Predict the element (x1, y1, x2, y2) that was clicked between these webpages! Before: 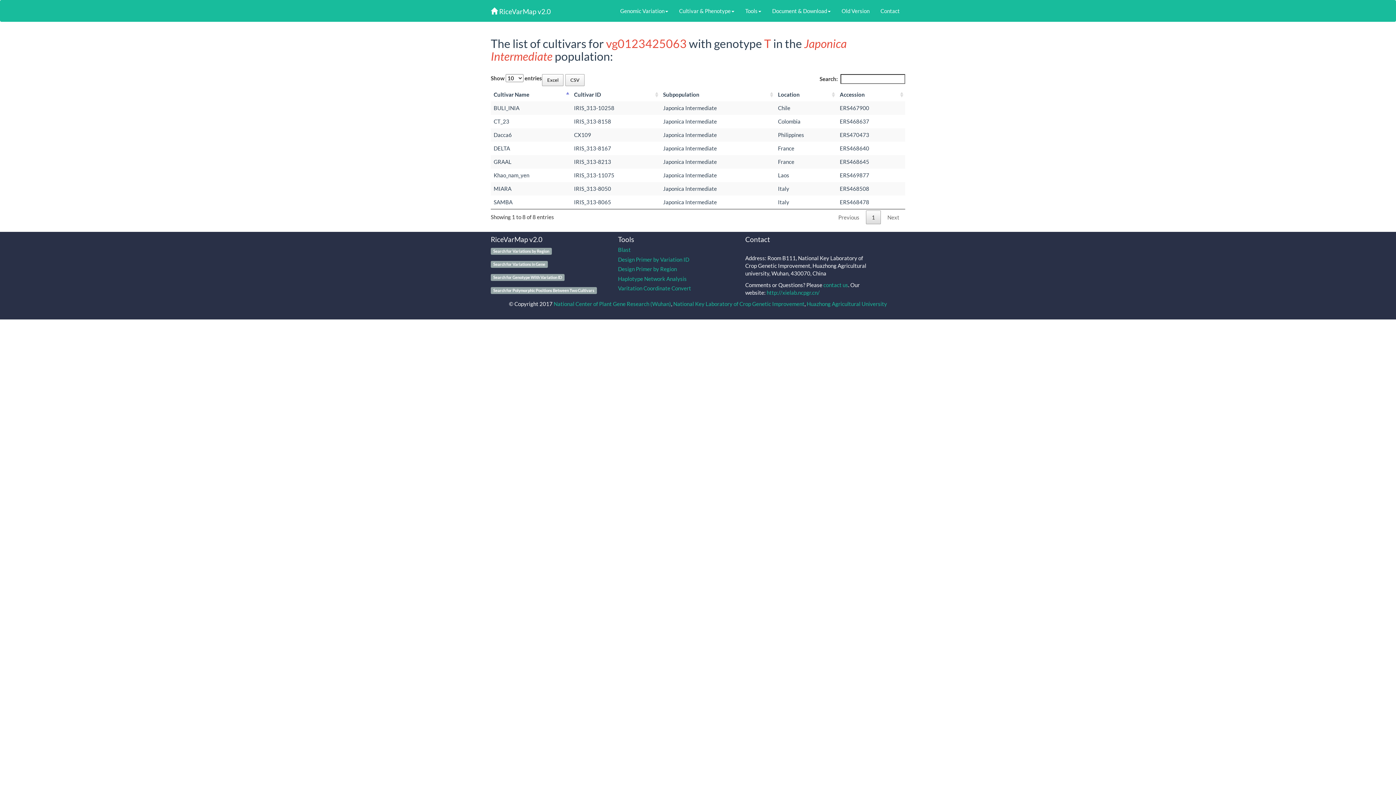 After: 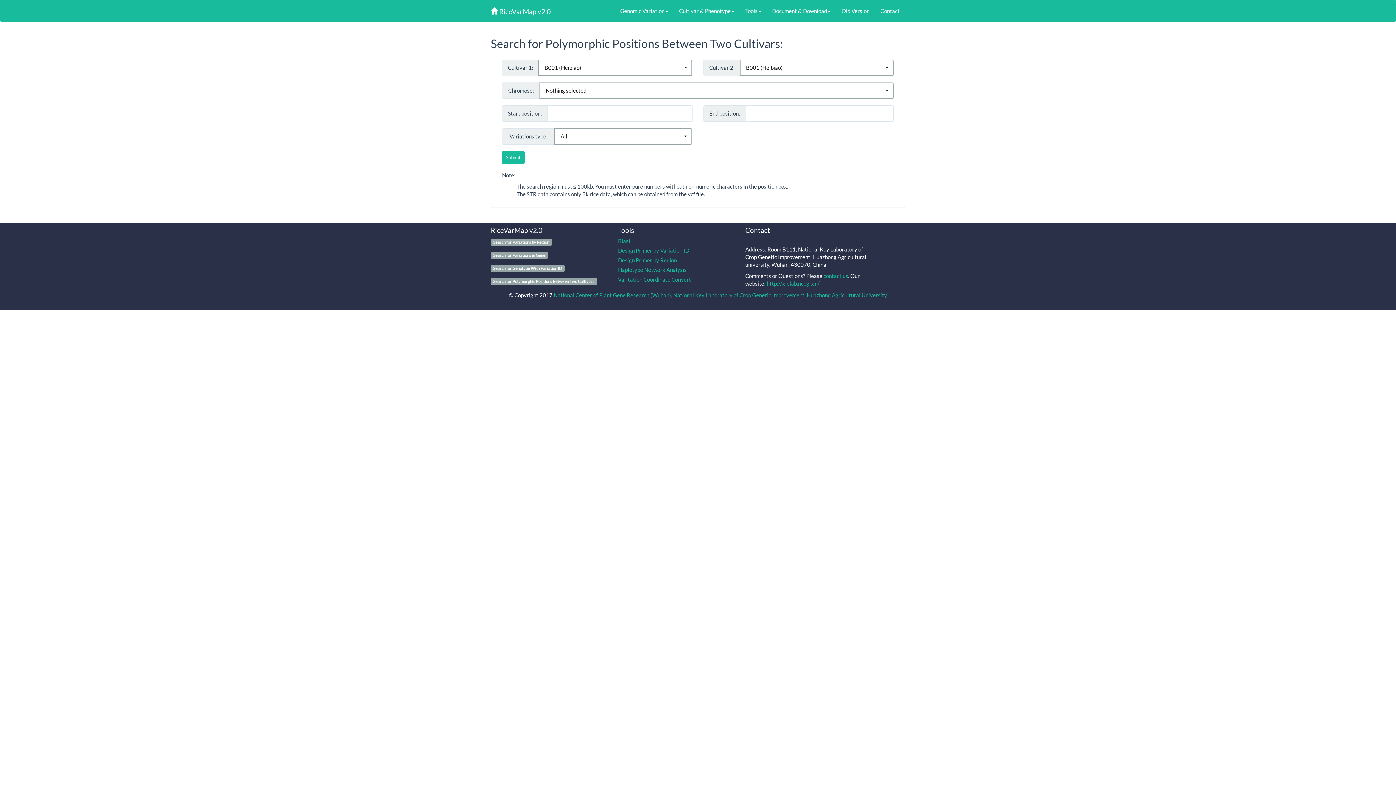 Action: bbox: (490, 286, 596, 293) label: Search for Polymorphic Positions Between Two Cultivars